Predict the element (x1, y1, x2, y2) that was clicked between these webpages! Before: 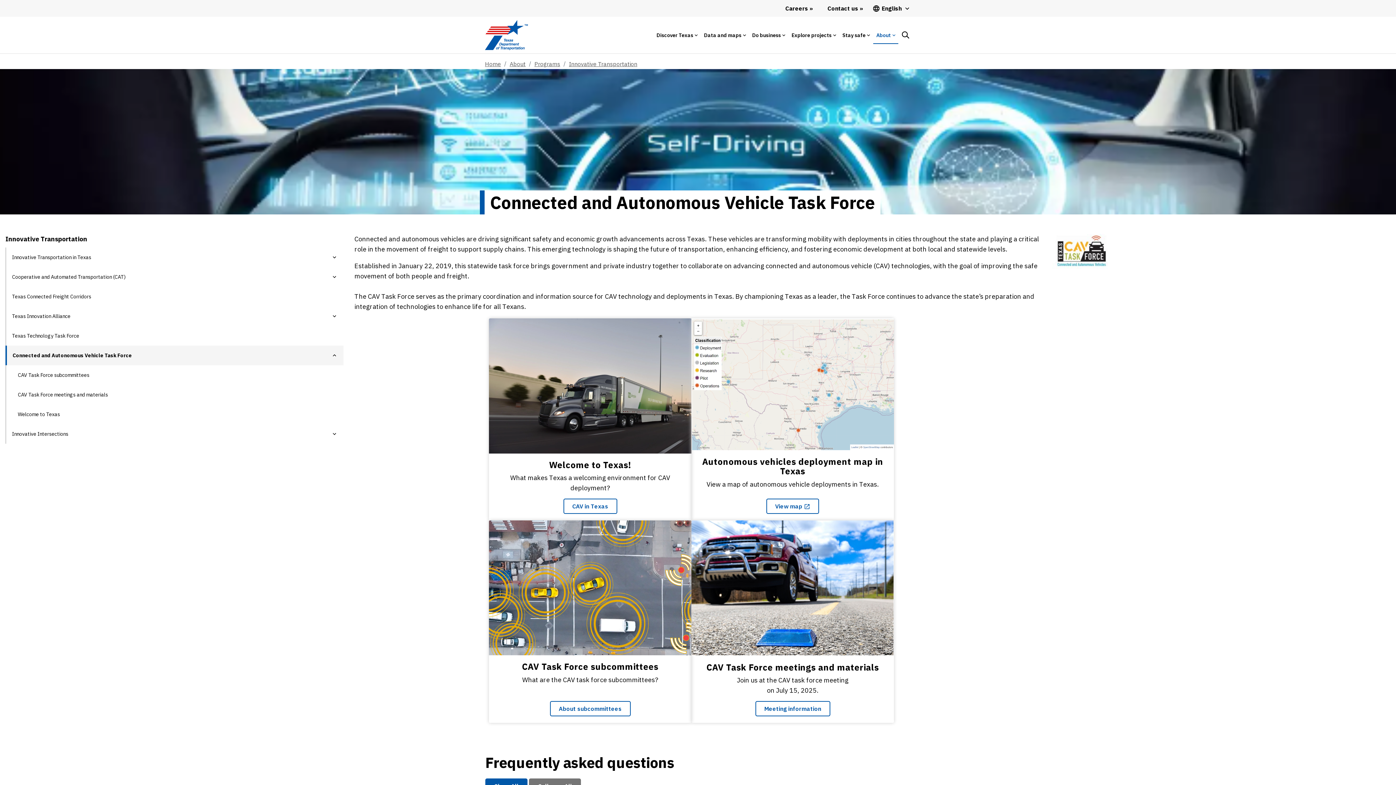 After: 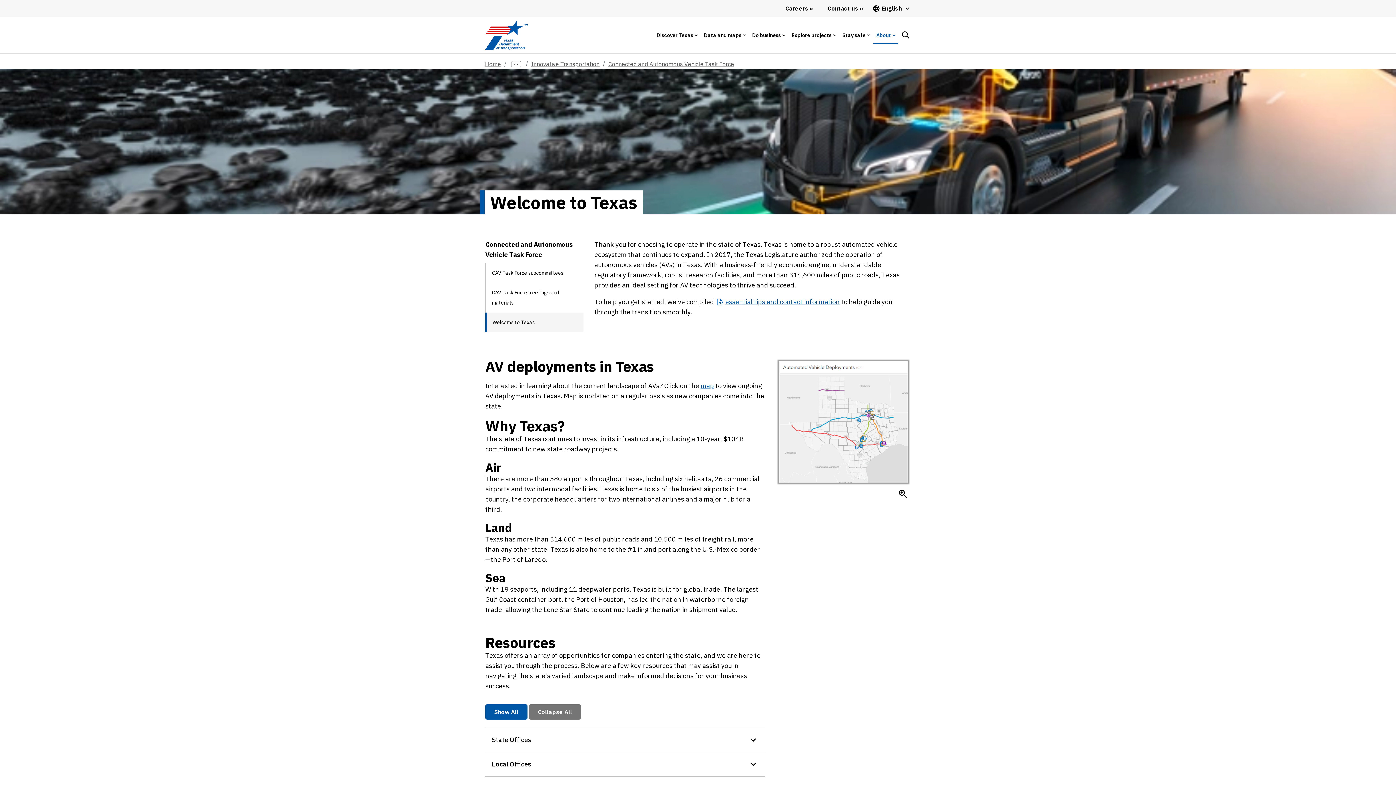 Action: bbox: (563, 499, 617, 514) label: CAV in Texas